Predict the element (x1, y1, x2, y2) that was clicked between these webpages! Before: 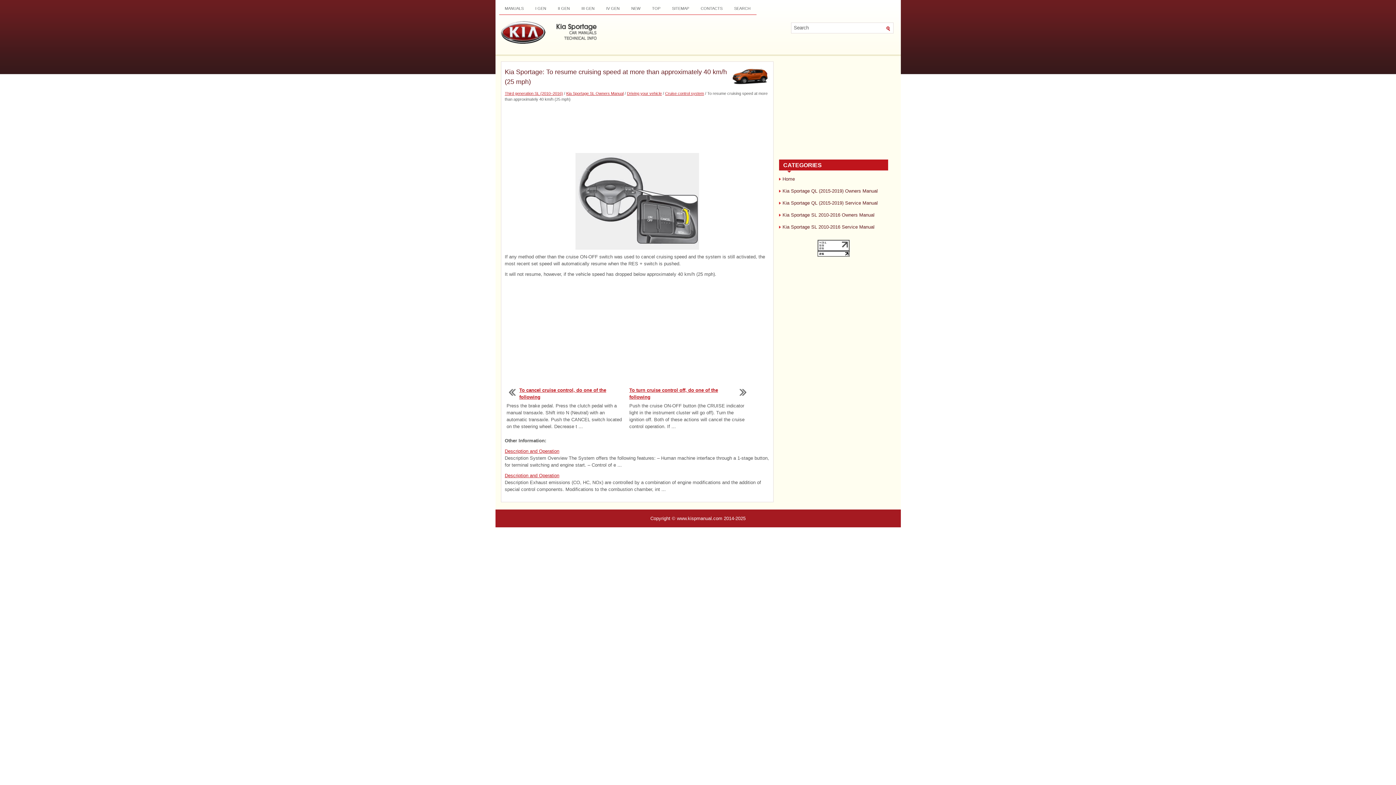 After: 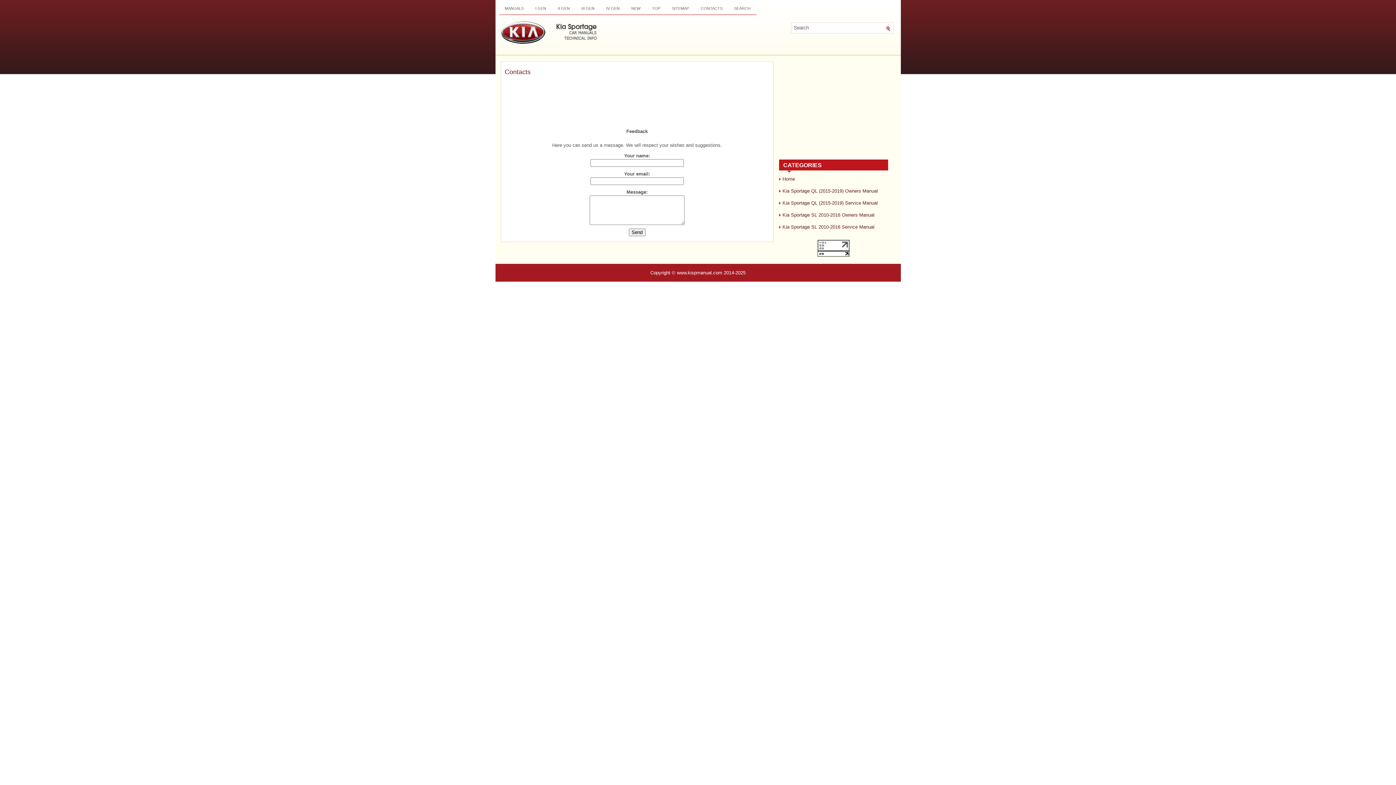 Action: label: CONTACTS bbox: (695, 3, 728, 13)